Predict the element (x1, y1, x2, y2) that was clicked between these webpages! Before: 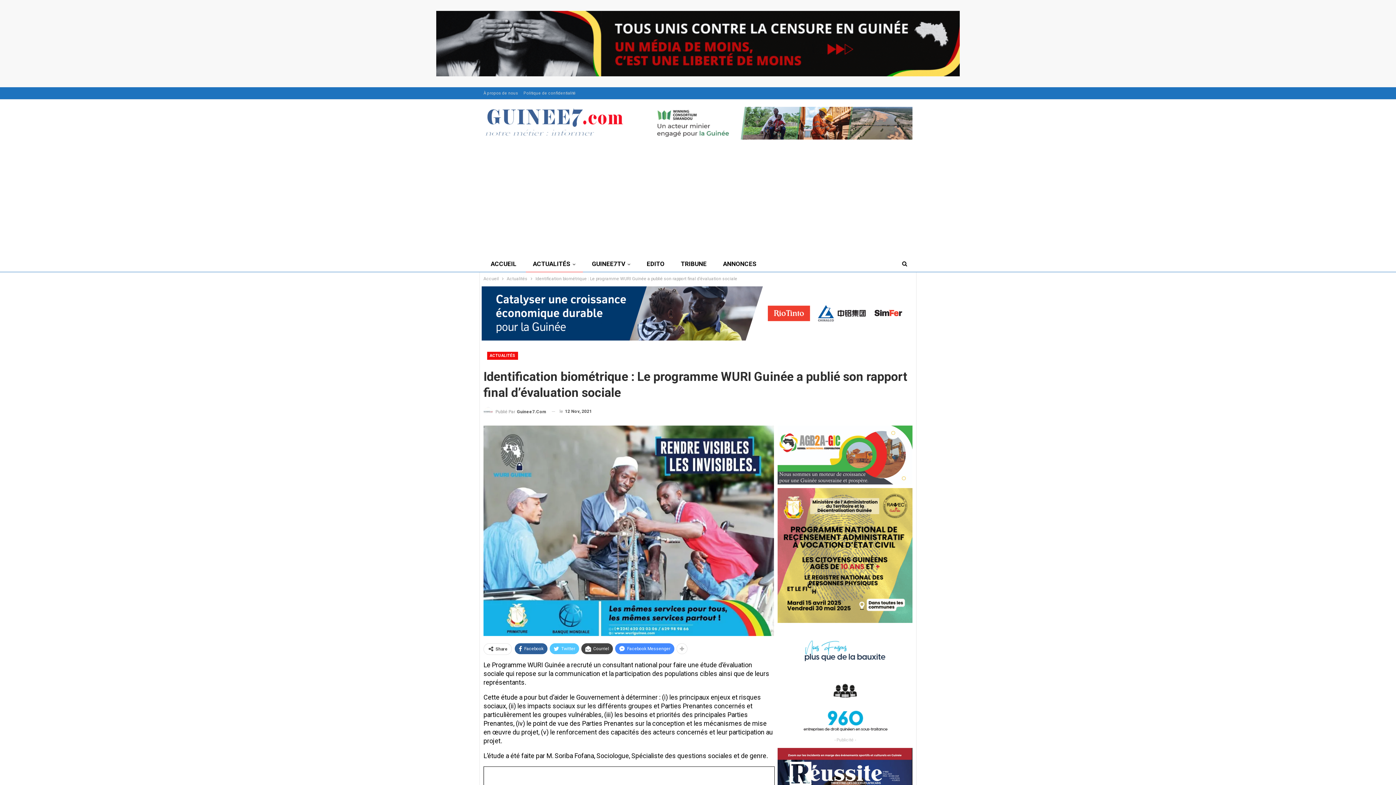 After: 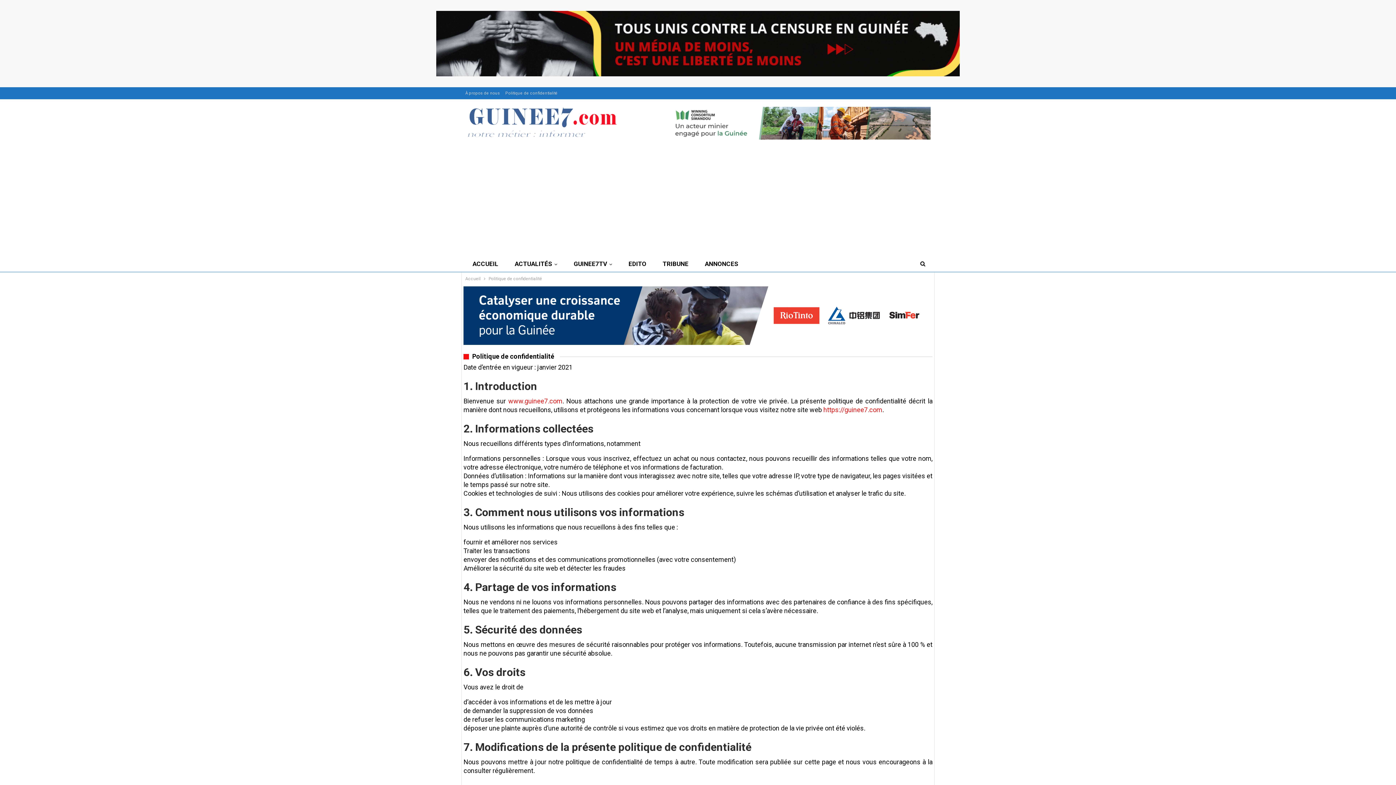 Action: label: Politique de confidentialité bbox: (523, 90, 576, 95)